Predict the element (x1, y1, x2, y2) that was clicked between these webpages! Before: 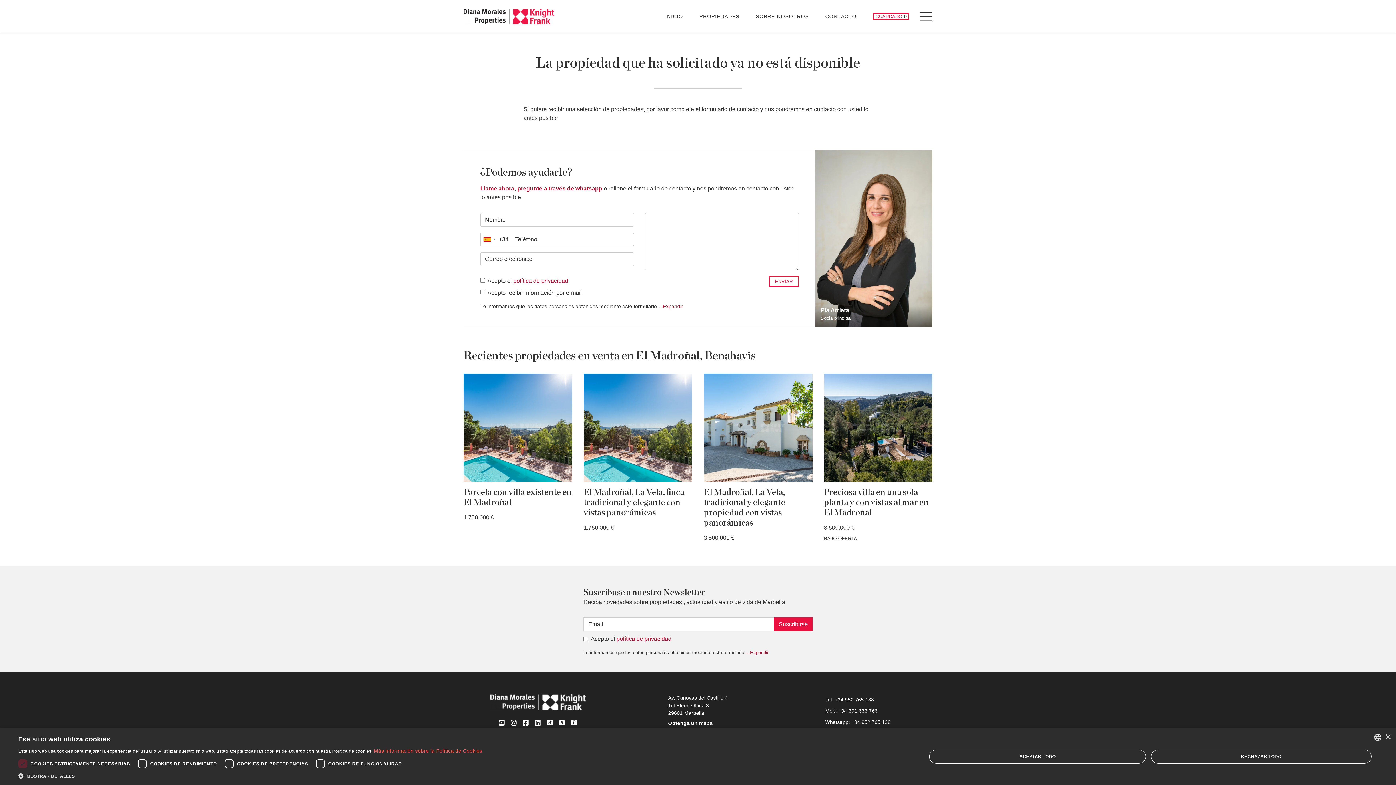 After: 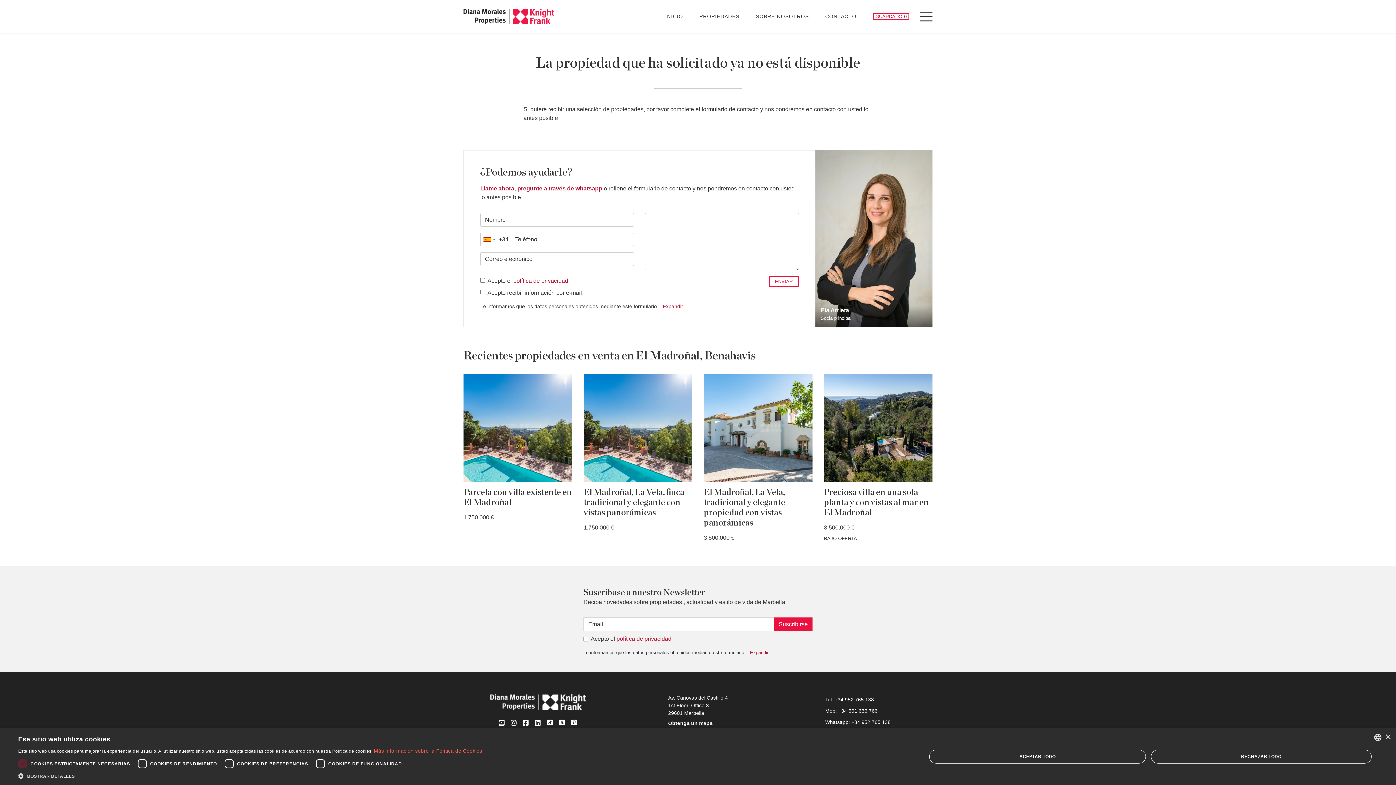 Action: label: Facebook bbox: (522, 720, 529, 726)